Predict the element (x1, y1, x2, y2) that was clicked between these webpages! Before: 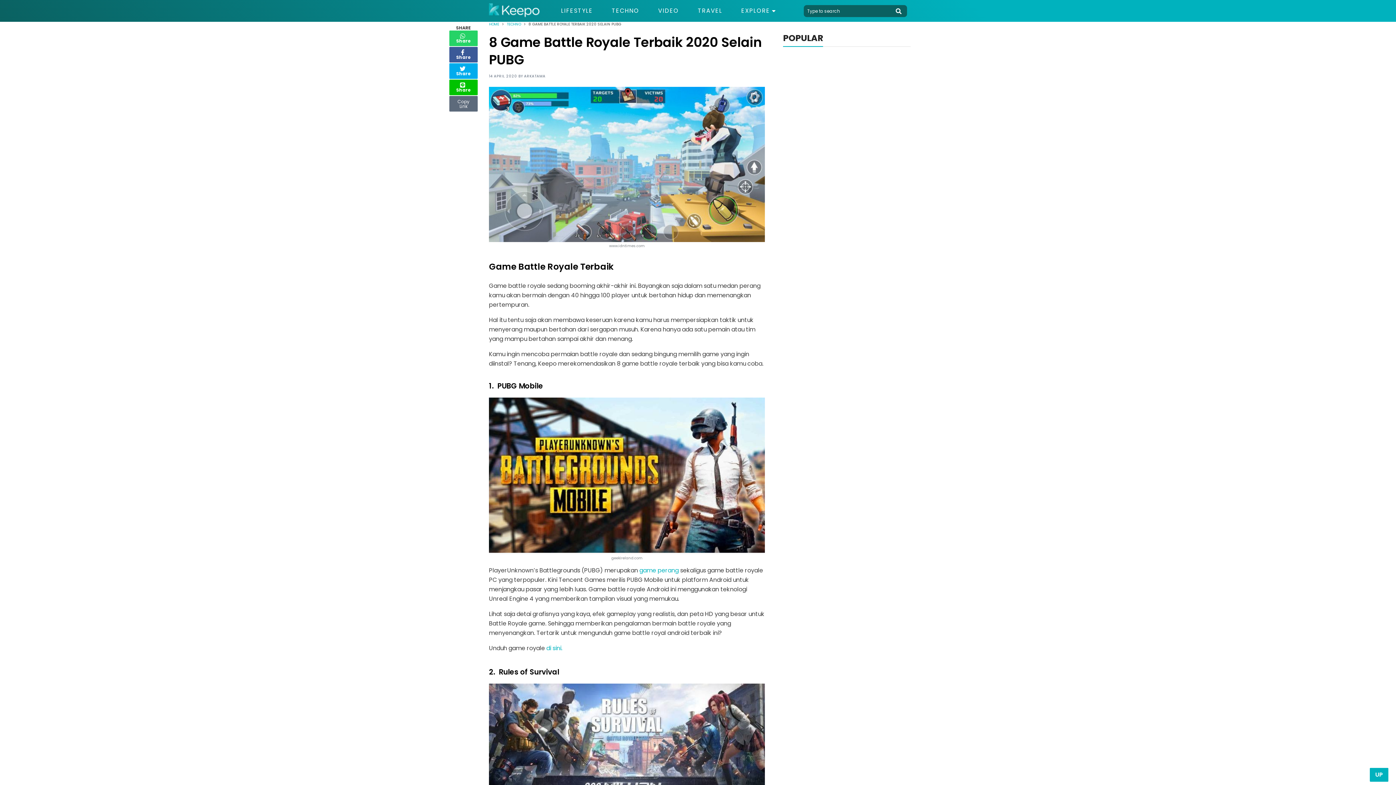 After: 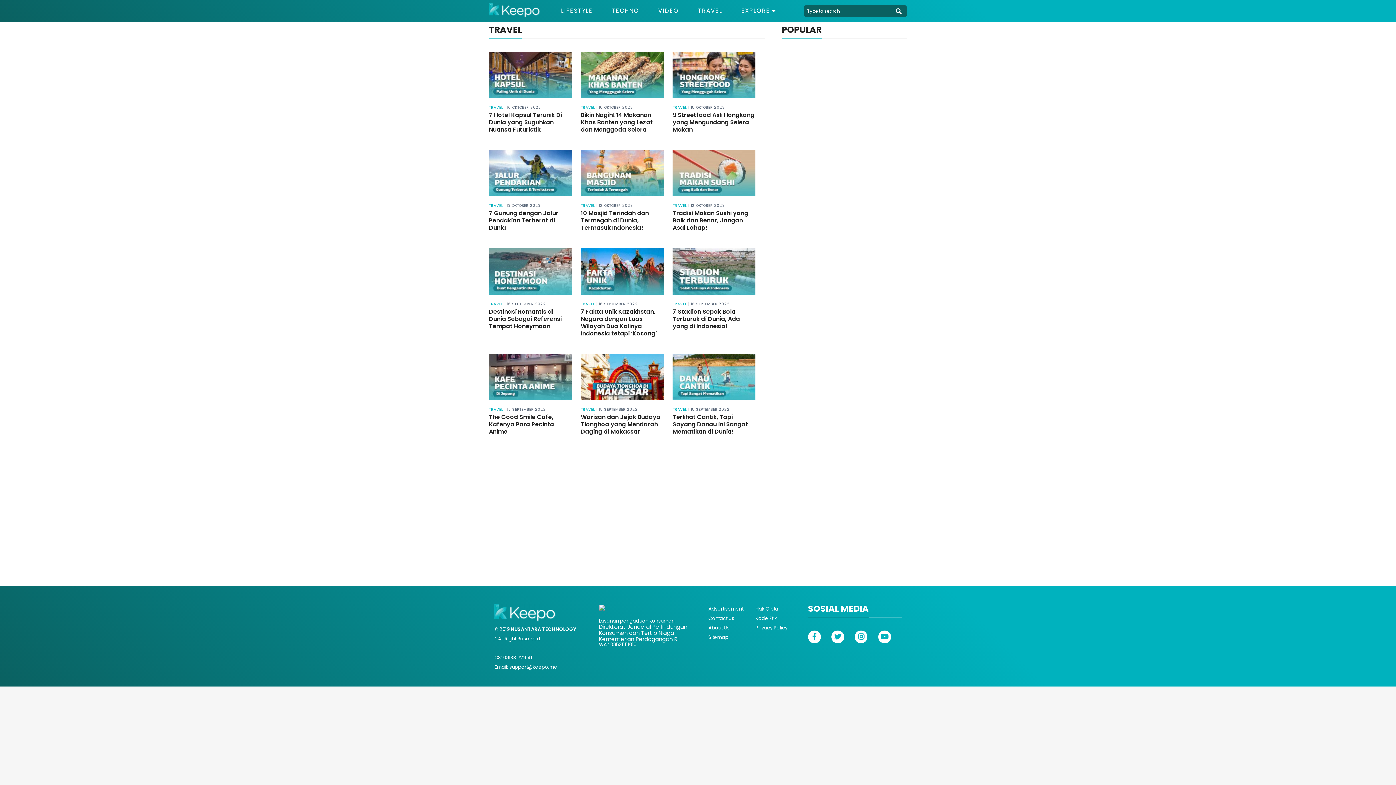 Action: bbox: (698, 6, 722, 14) label: TRAVEL